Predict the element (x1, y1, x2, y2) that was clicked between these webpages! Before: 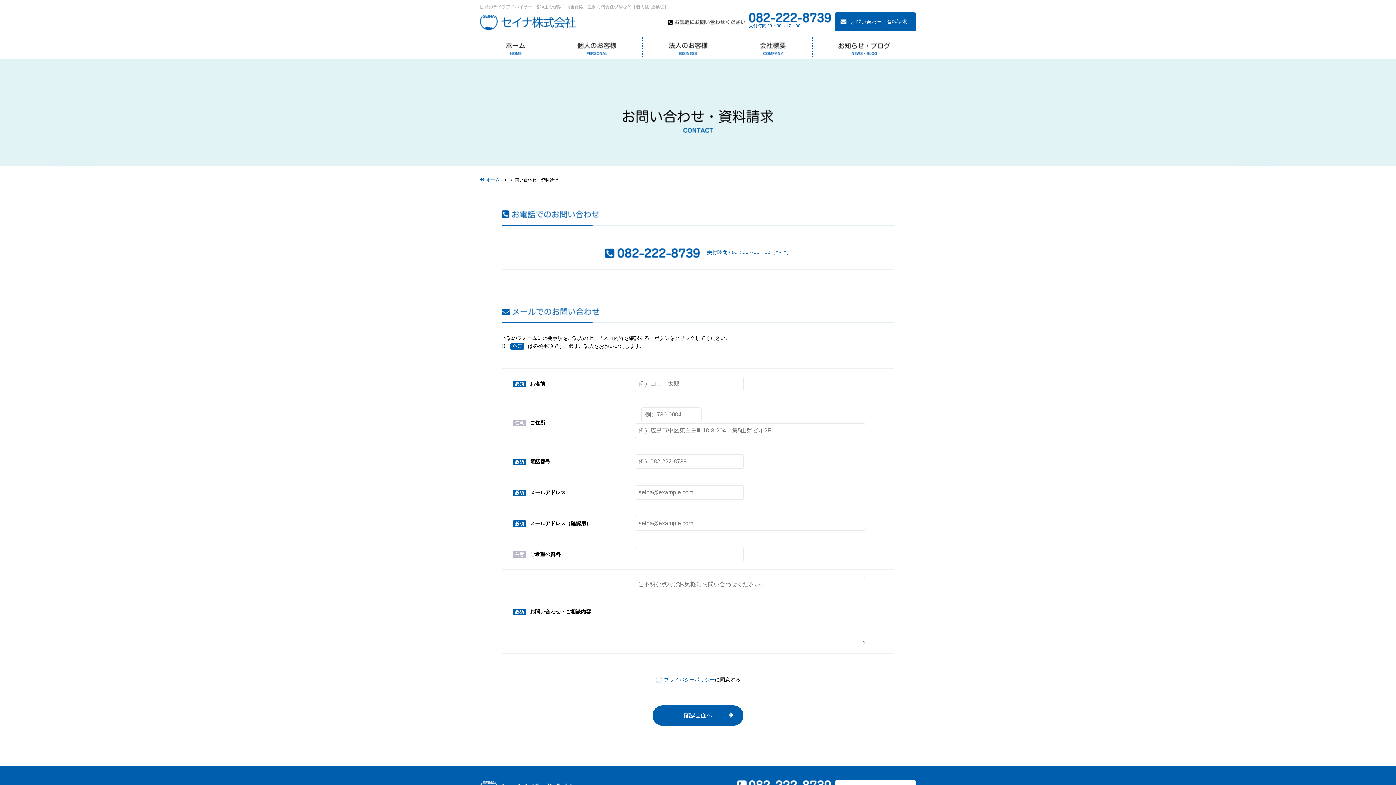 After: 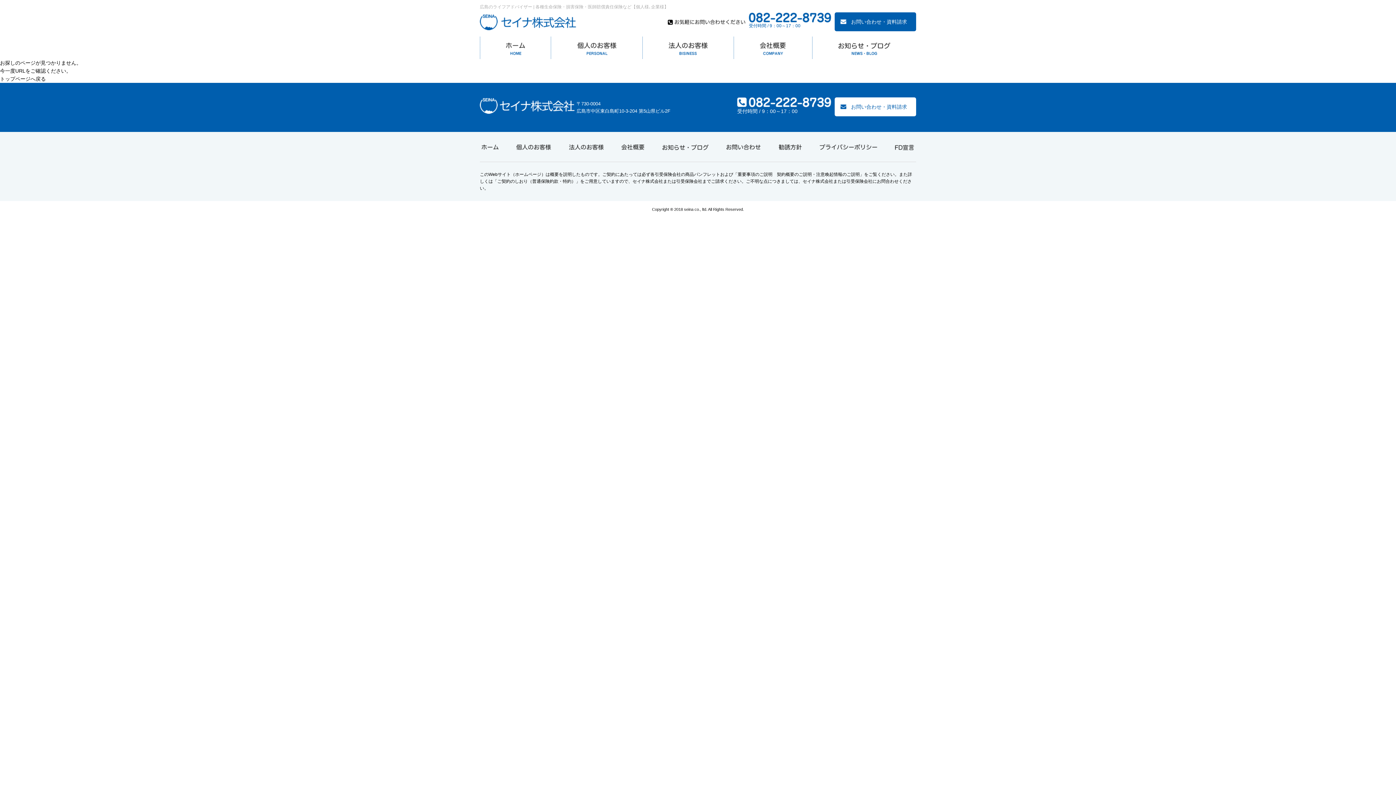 Action: bbox: (480, 177, 499, 182) label: ホーム